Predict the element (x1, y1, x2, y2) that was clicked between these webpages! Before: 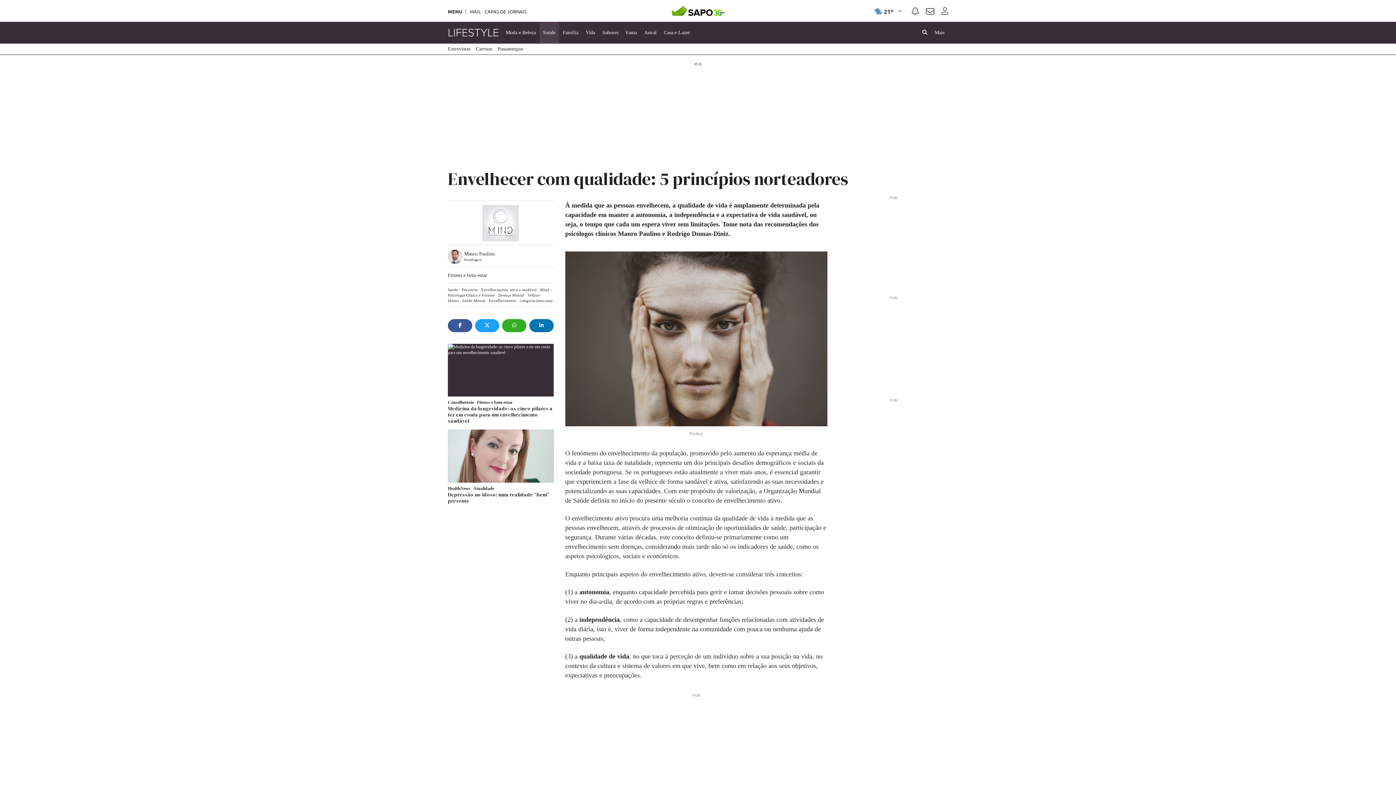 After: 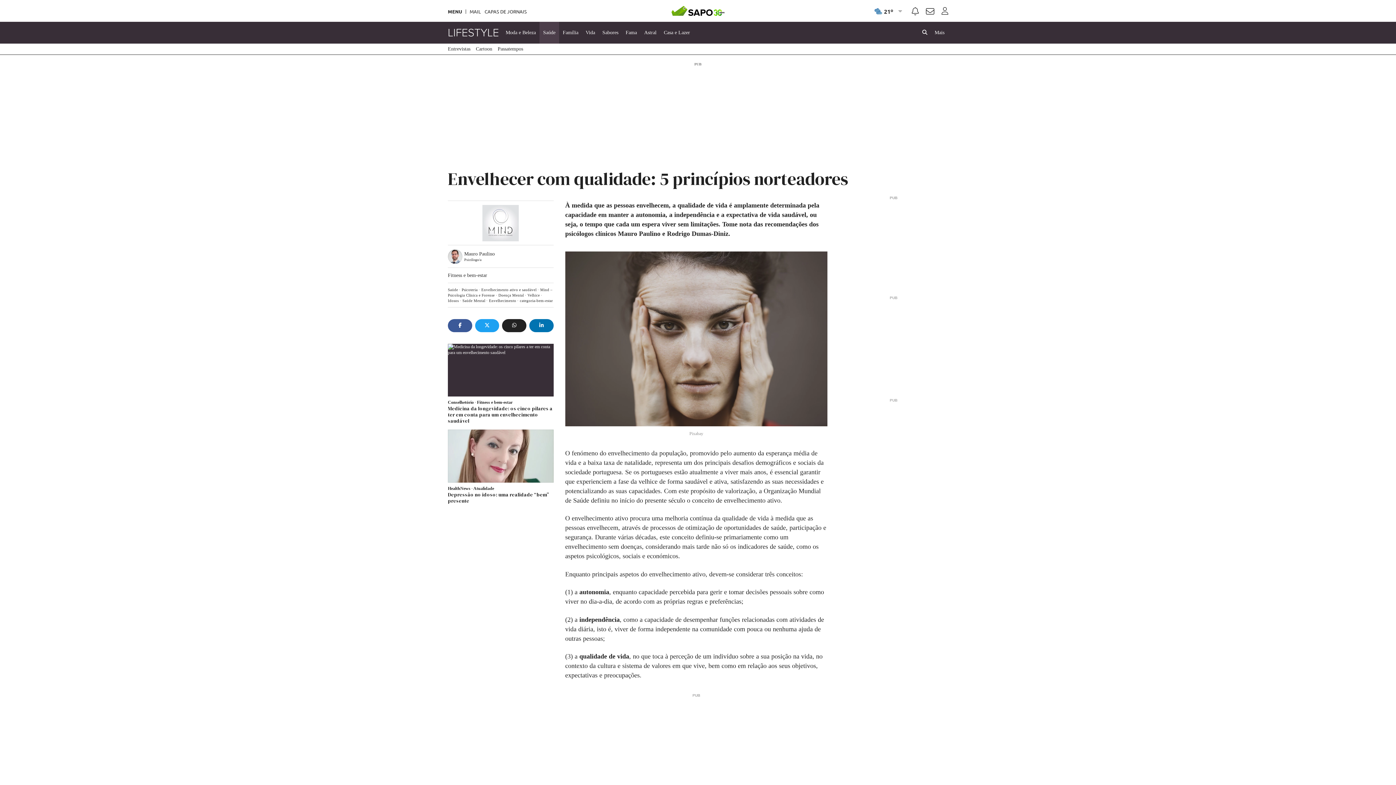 Action: bbox: (502, 319, 526, 332)